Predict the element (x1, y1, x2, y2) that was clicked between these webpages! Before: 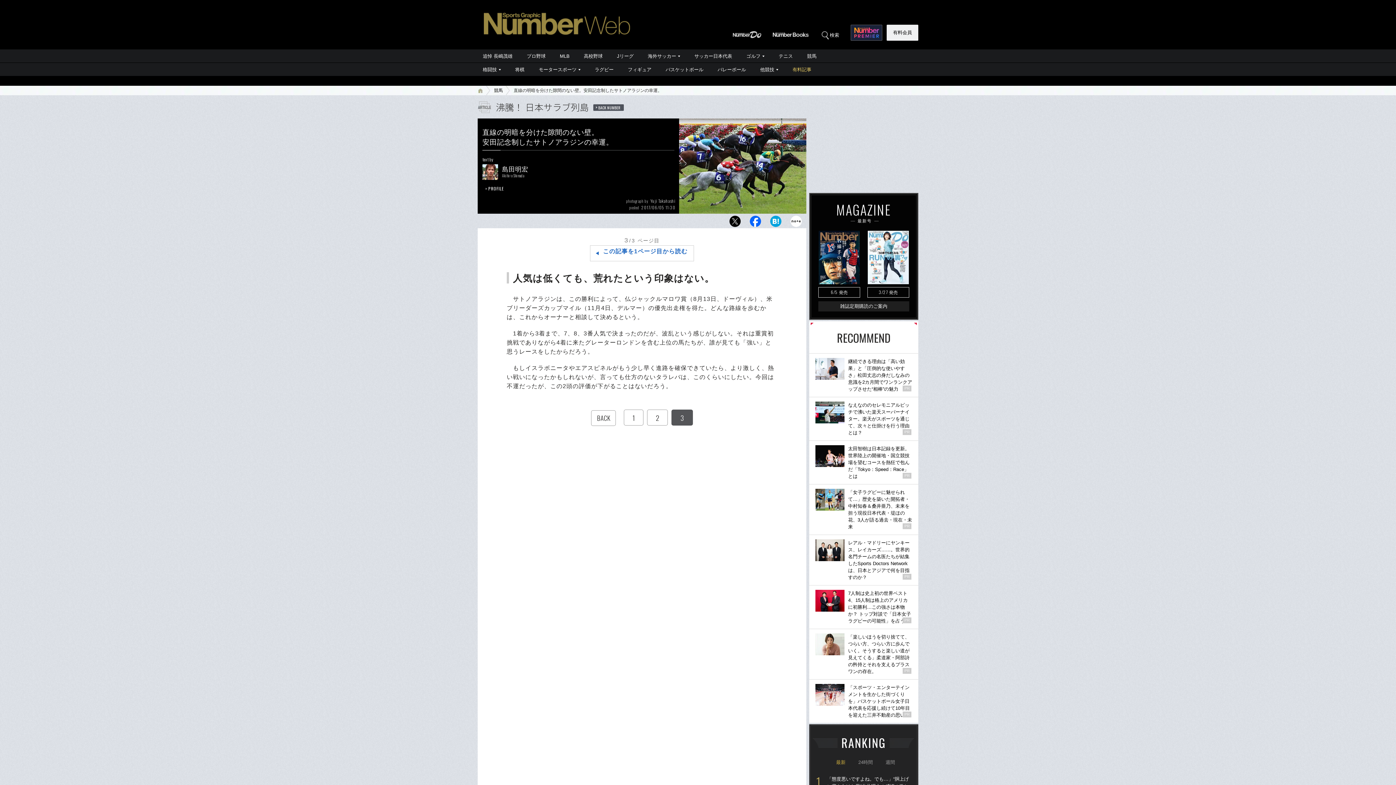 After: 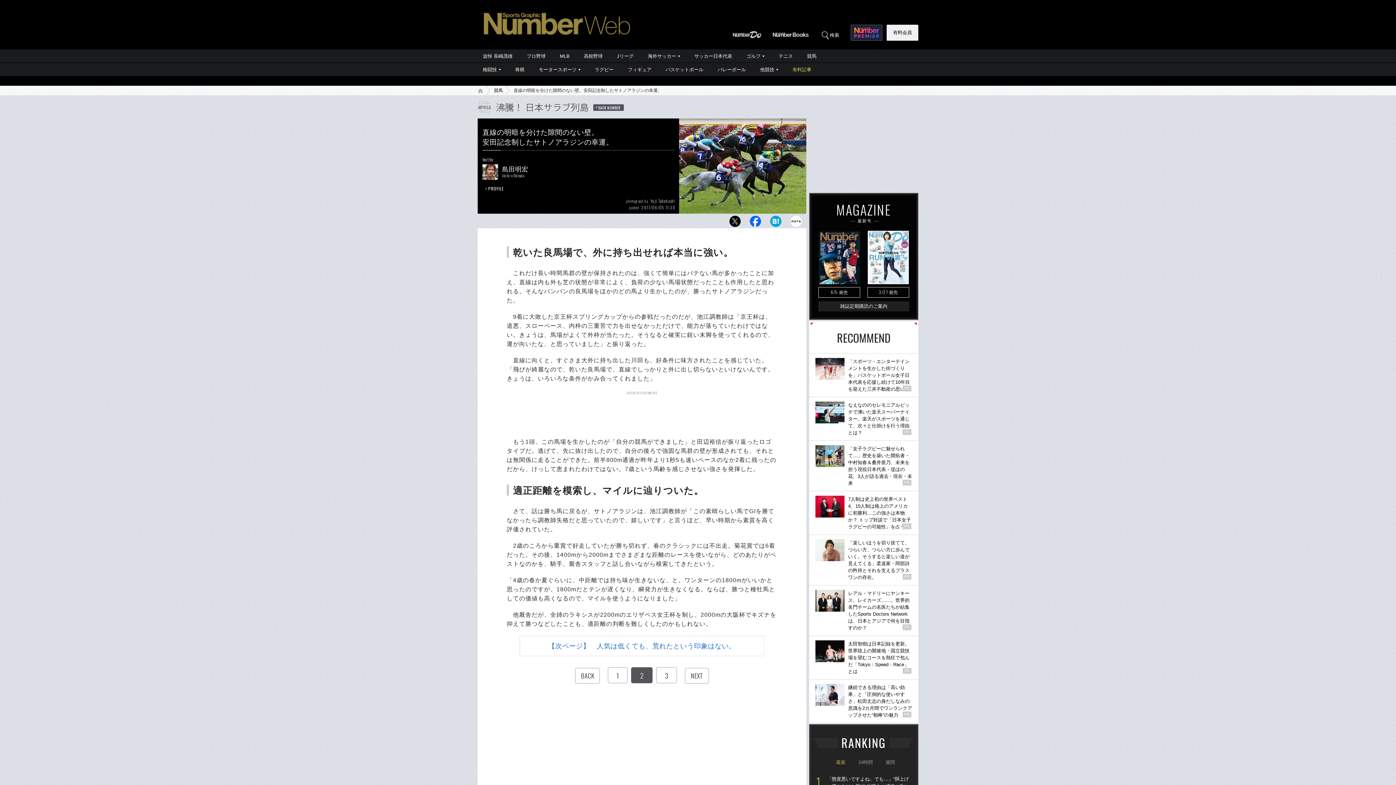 Action: bbox: (647, 409, 668, 425) label: 2